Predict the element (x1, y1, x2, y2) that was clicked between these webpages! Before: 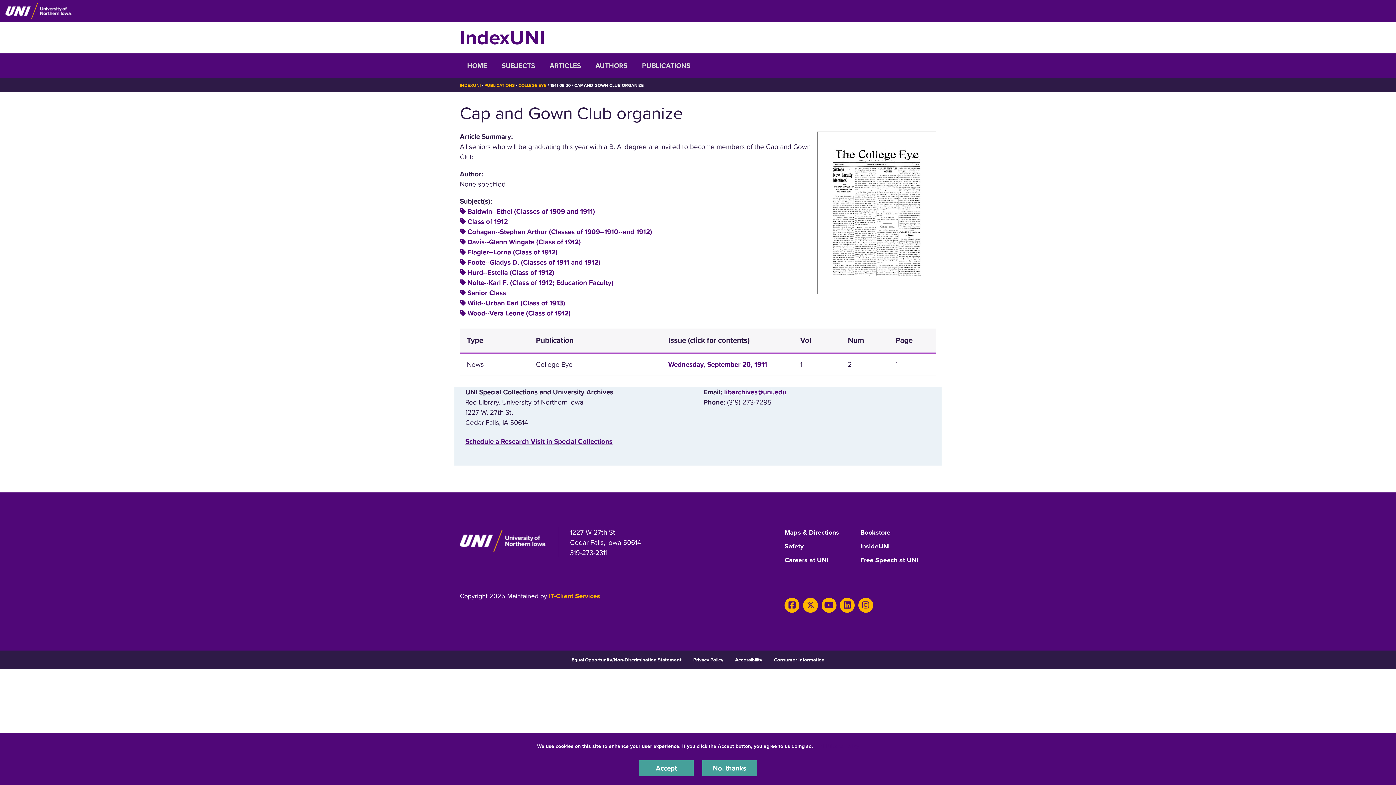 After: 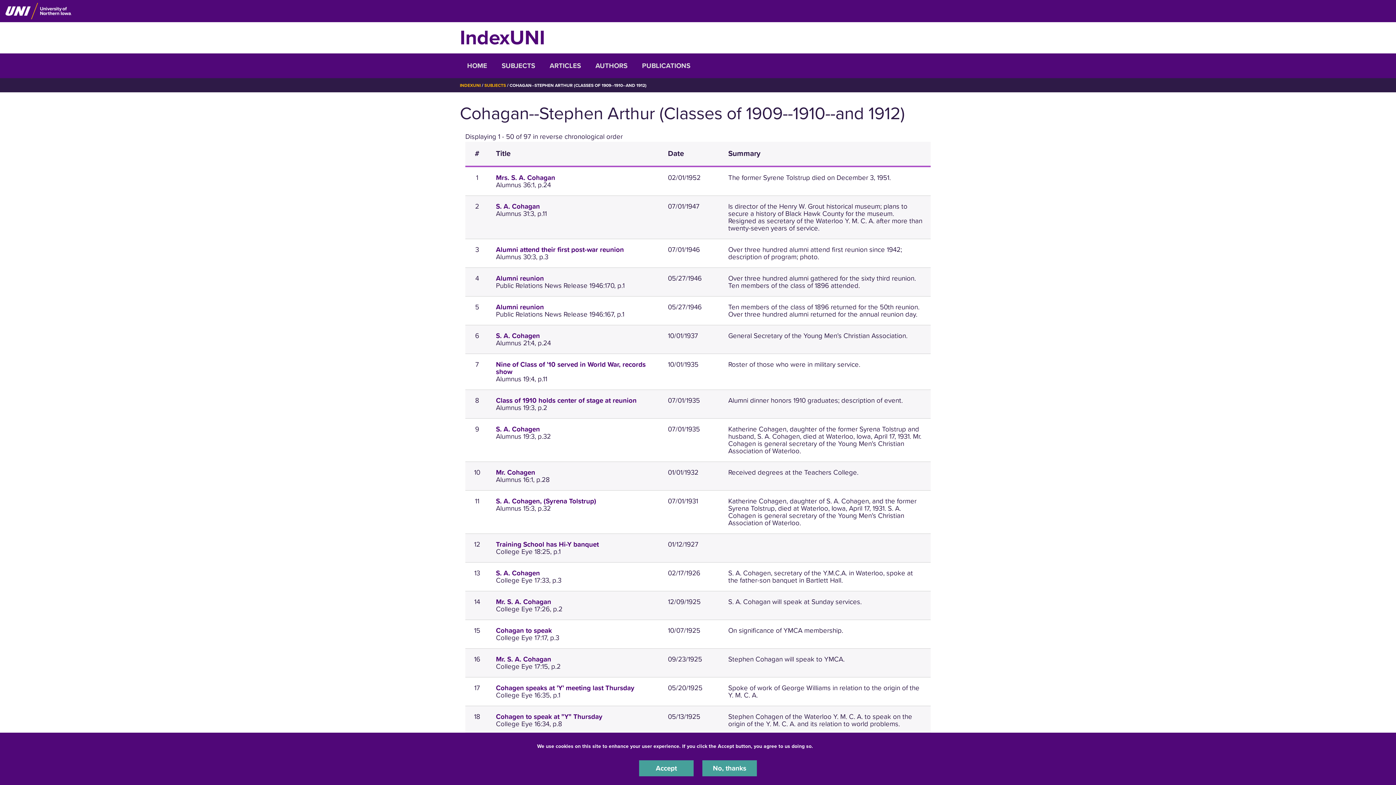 Action: bbox: (467, 227, 652, 235) label: Cohagan--Stephen Arthur (Classes of 1909--1910--and 1912)